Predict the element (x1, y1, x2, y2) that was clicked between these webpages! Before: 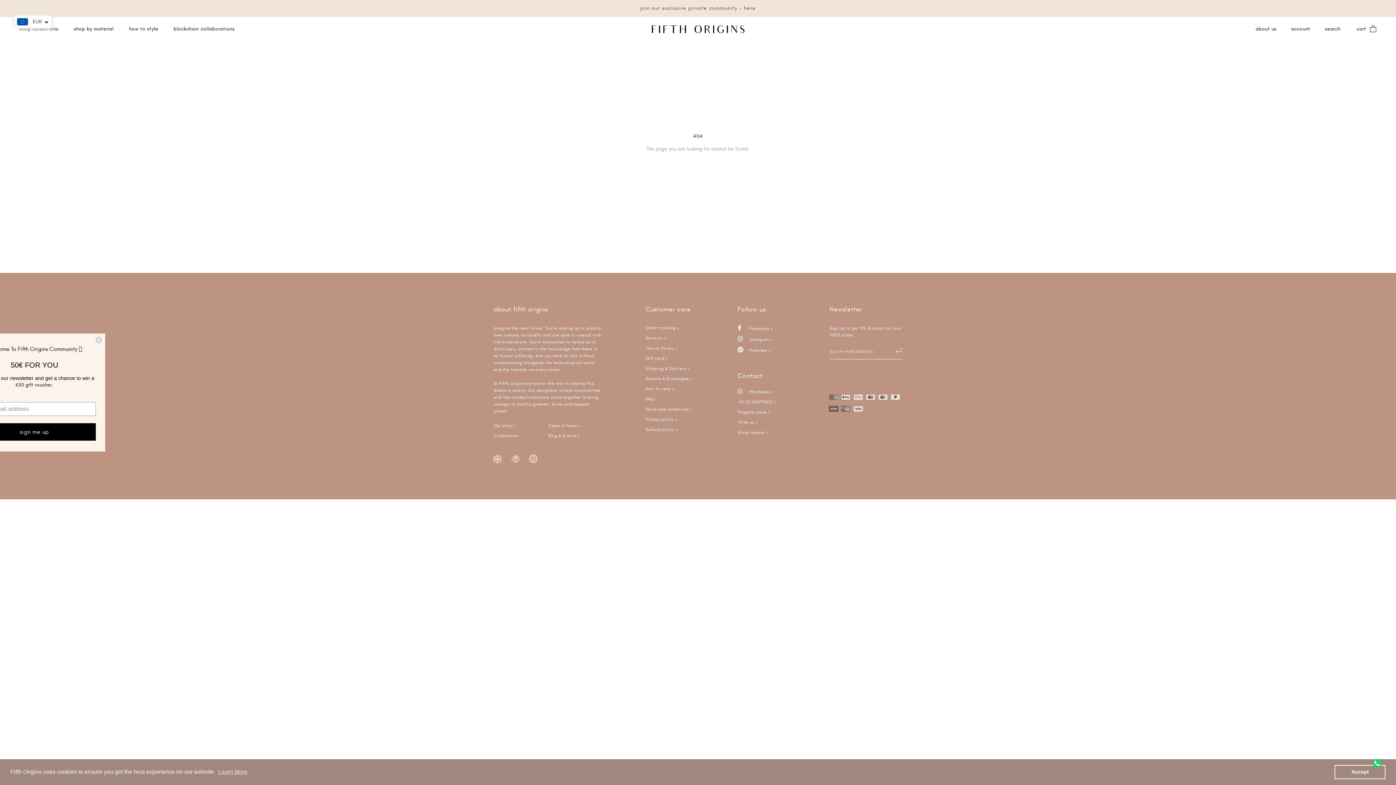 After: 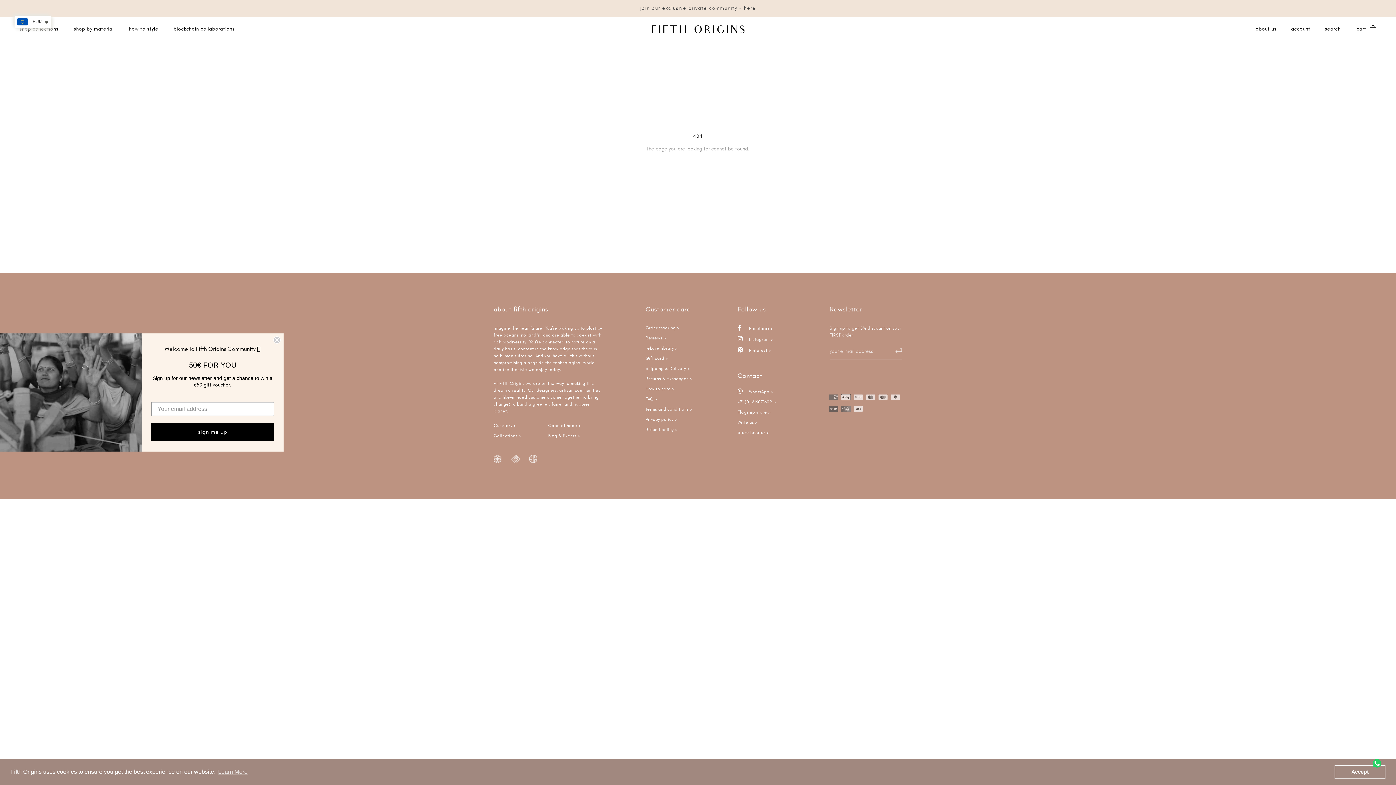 Action: bbox: (1334, 765, 1385, 779) label: dismiss cookie message